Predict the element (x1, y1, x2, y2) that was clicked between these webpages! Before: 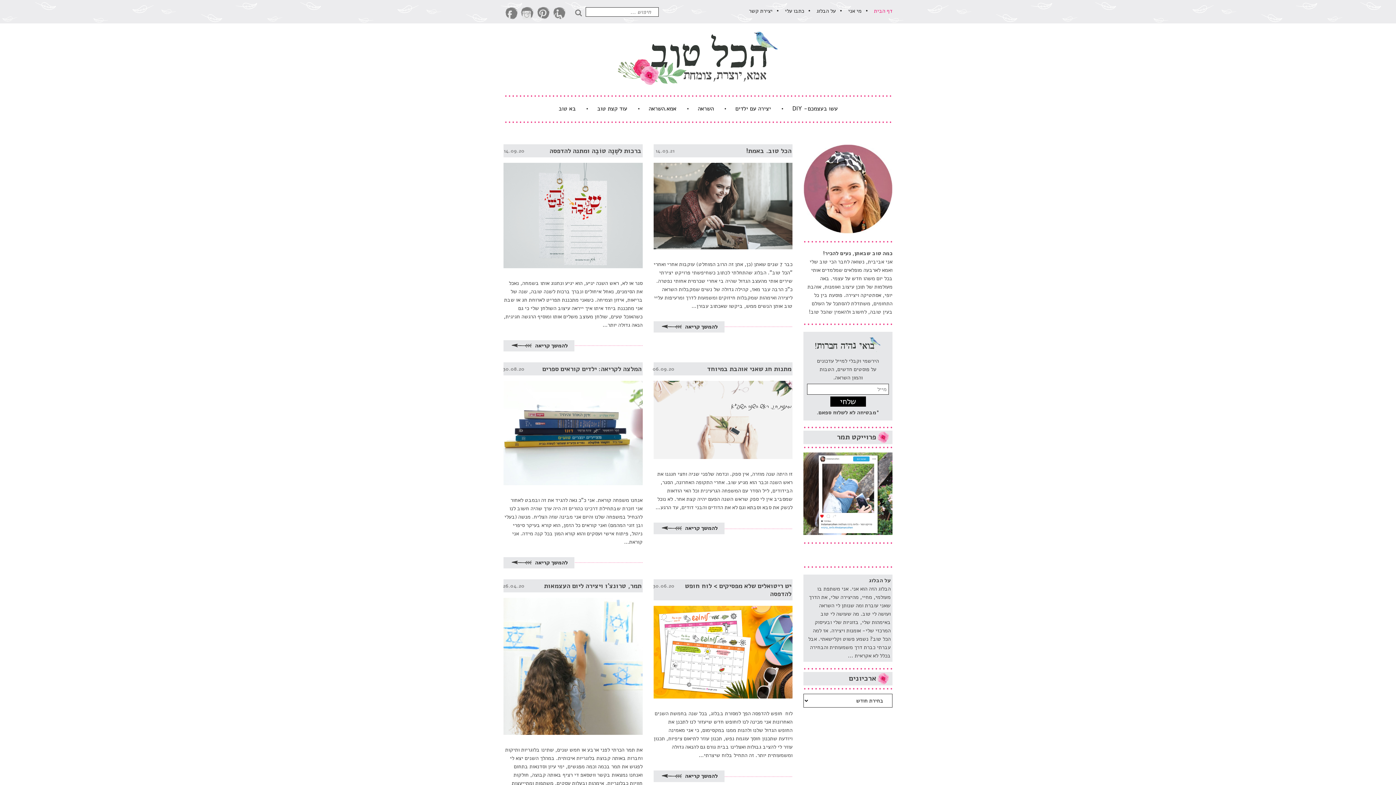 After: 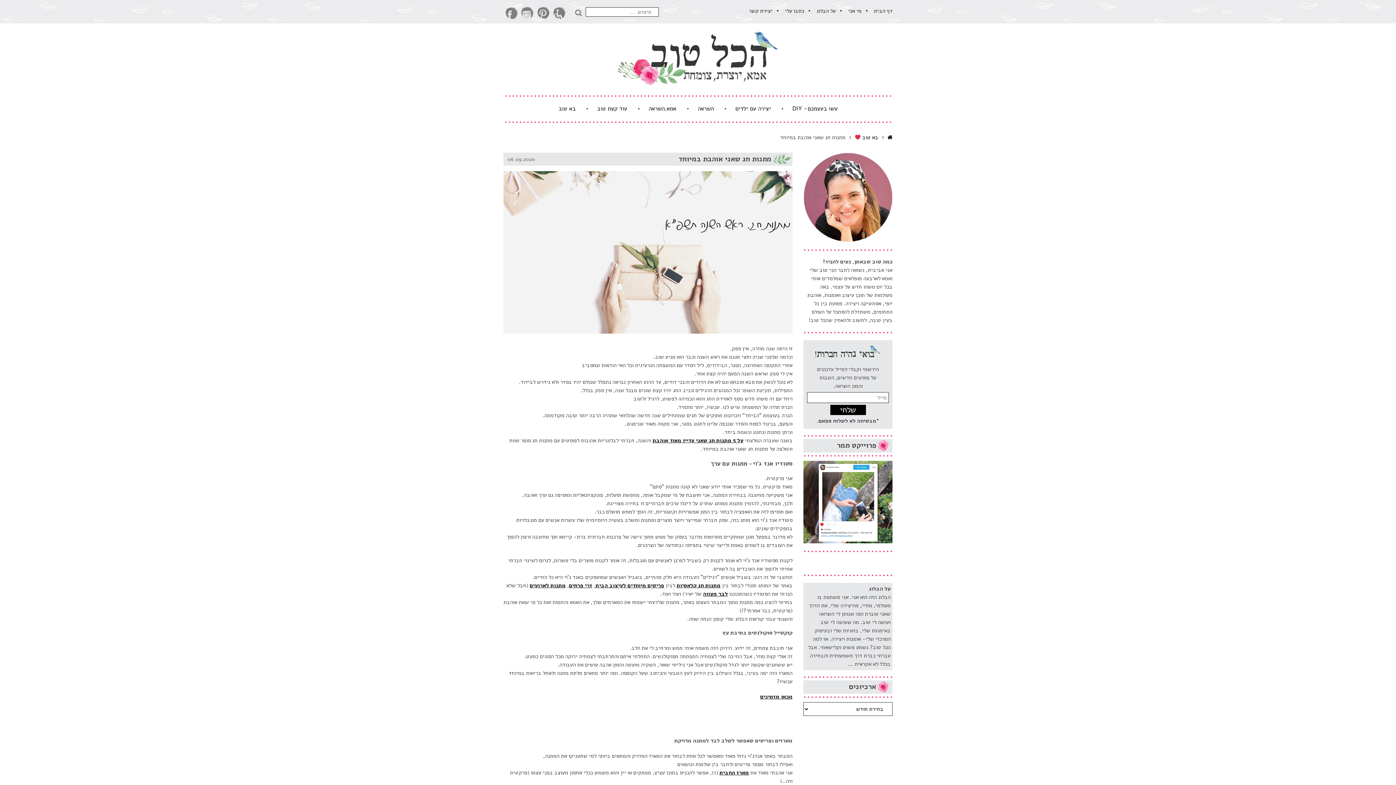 Action: bbox: (653, 362, 792, 459)